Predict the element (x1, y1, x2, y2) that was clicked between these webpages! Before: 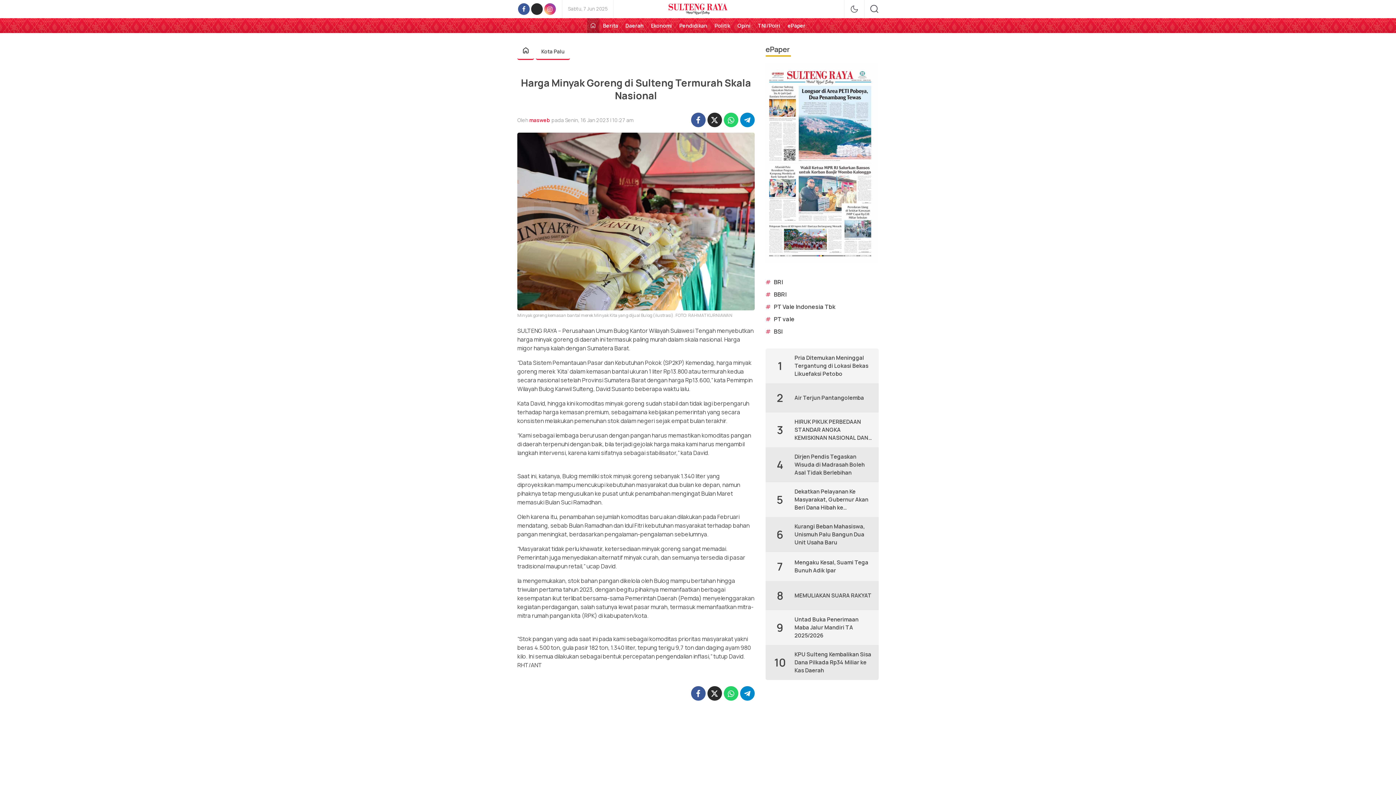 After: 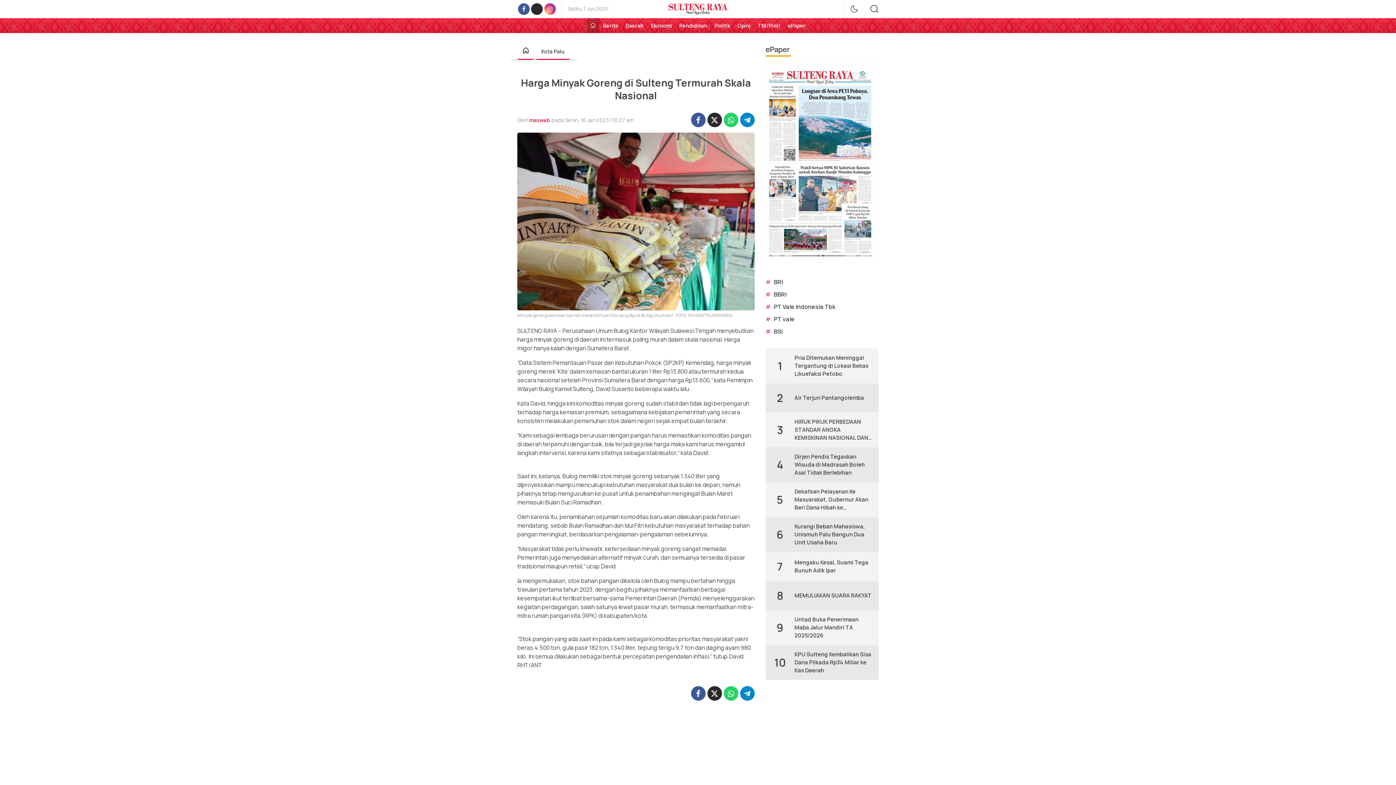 Action: bbox: (691, 686, 705, 701)